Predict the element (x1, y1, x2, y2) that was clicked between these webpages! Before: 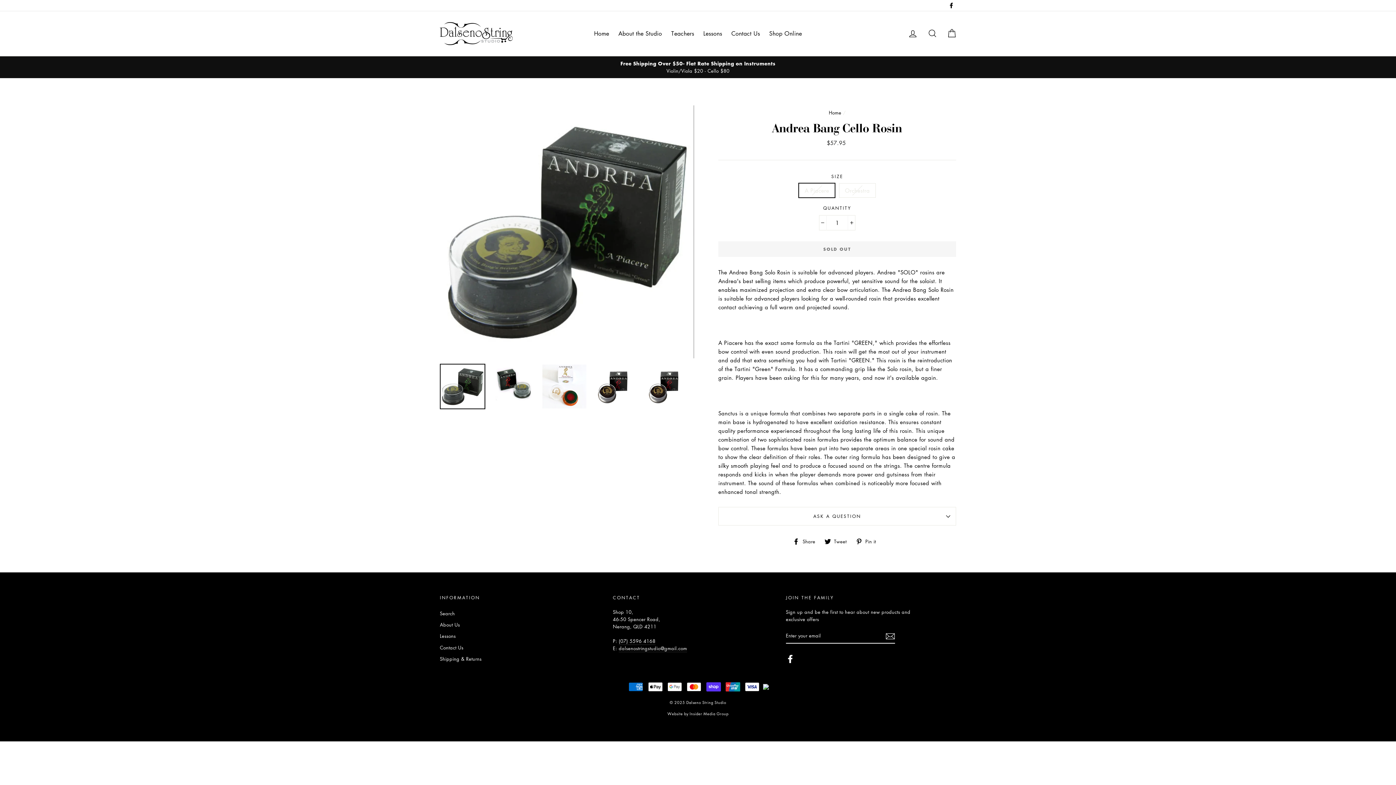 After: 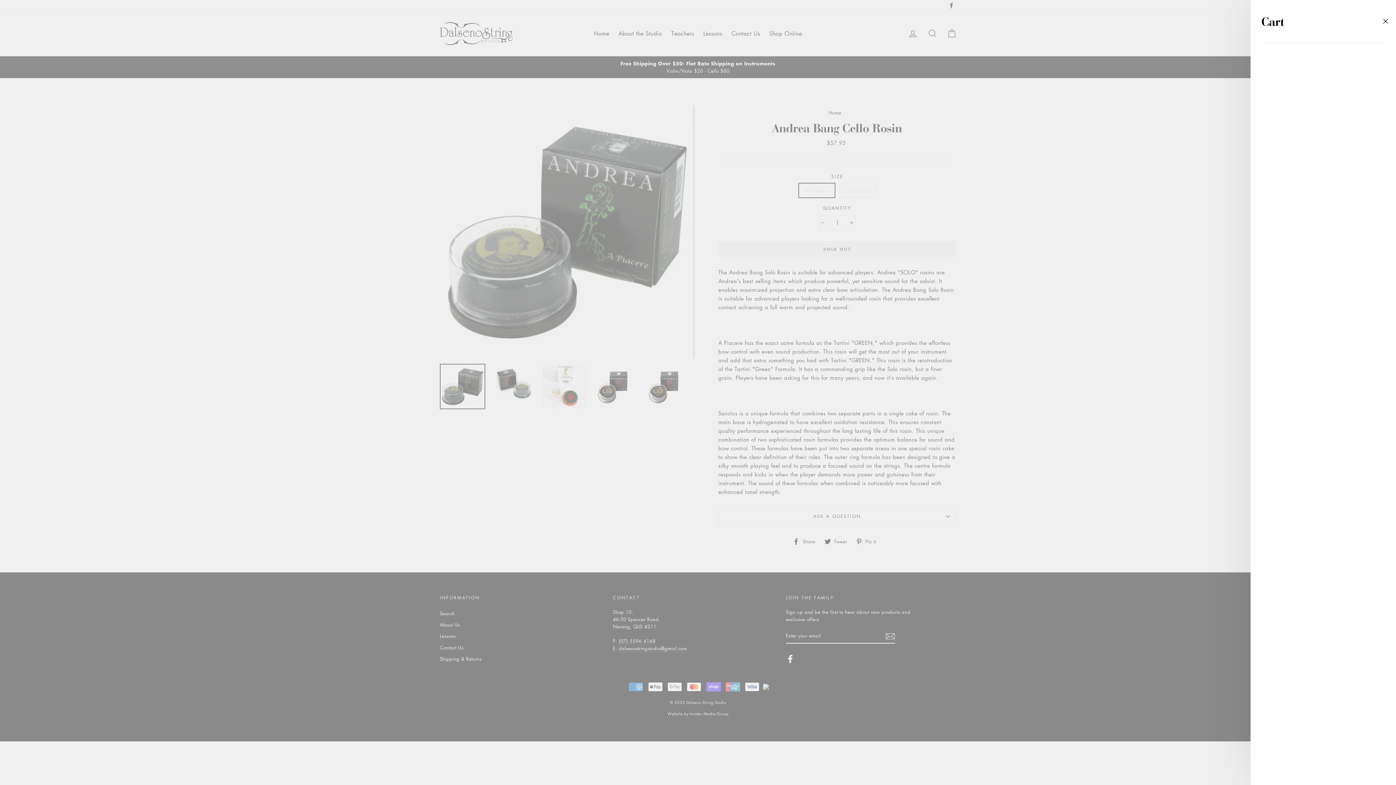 Action: label: Cart bbox: (943, 25, 960, 41)